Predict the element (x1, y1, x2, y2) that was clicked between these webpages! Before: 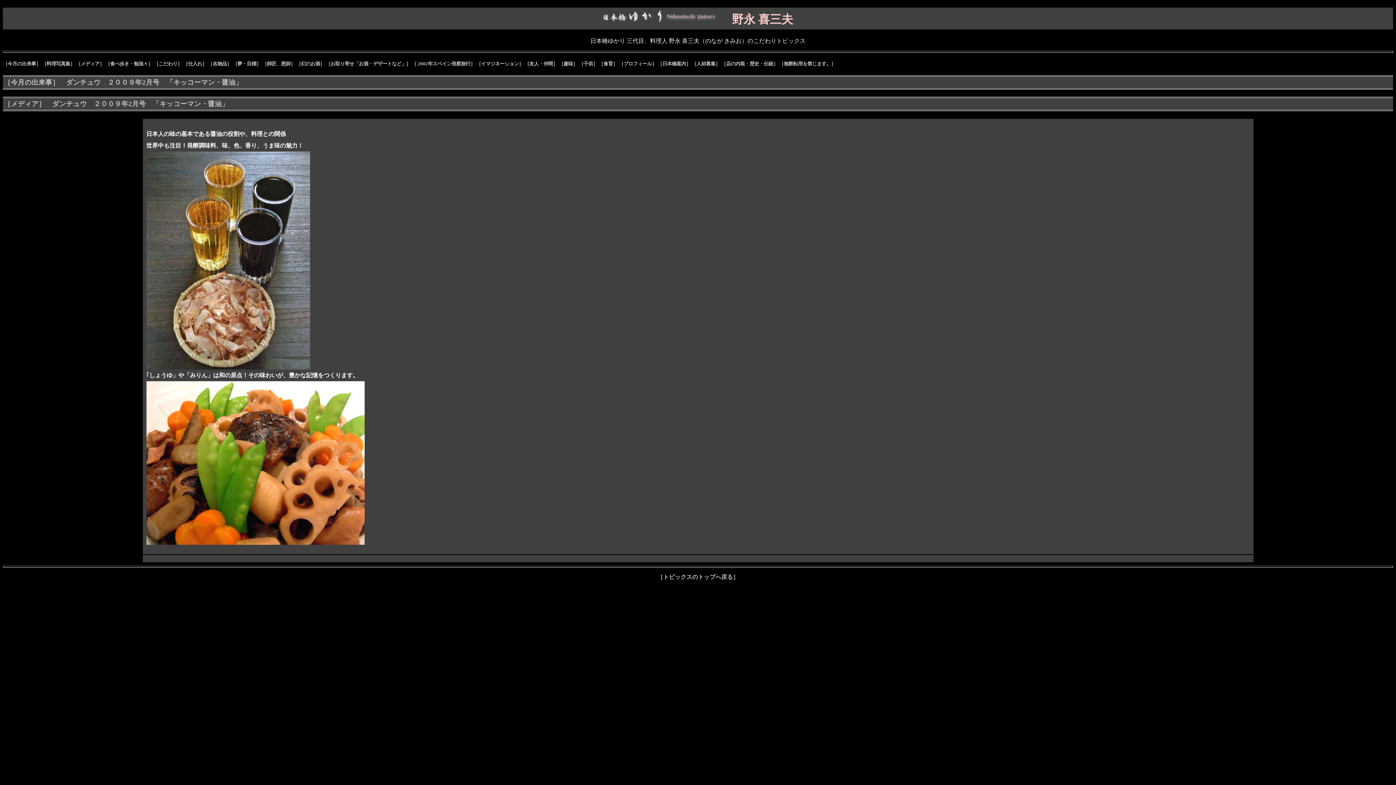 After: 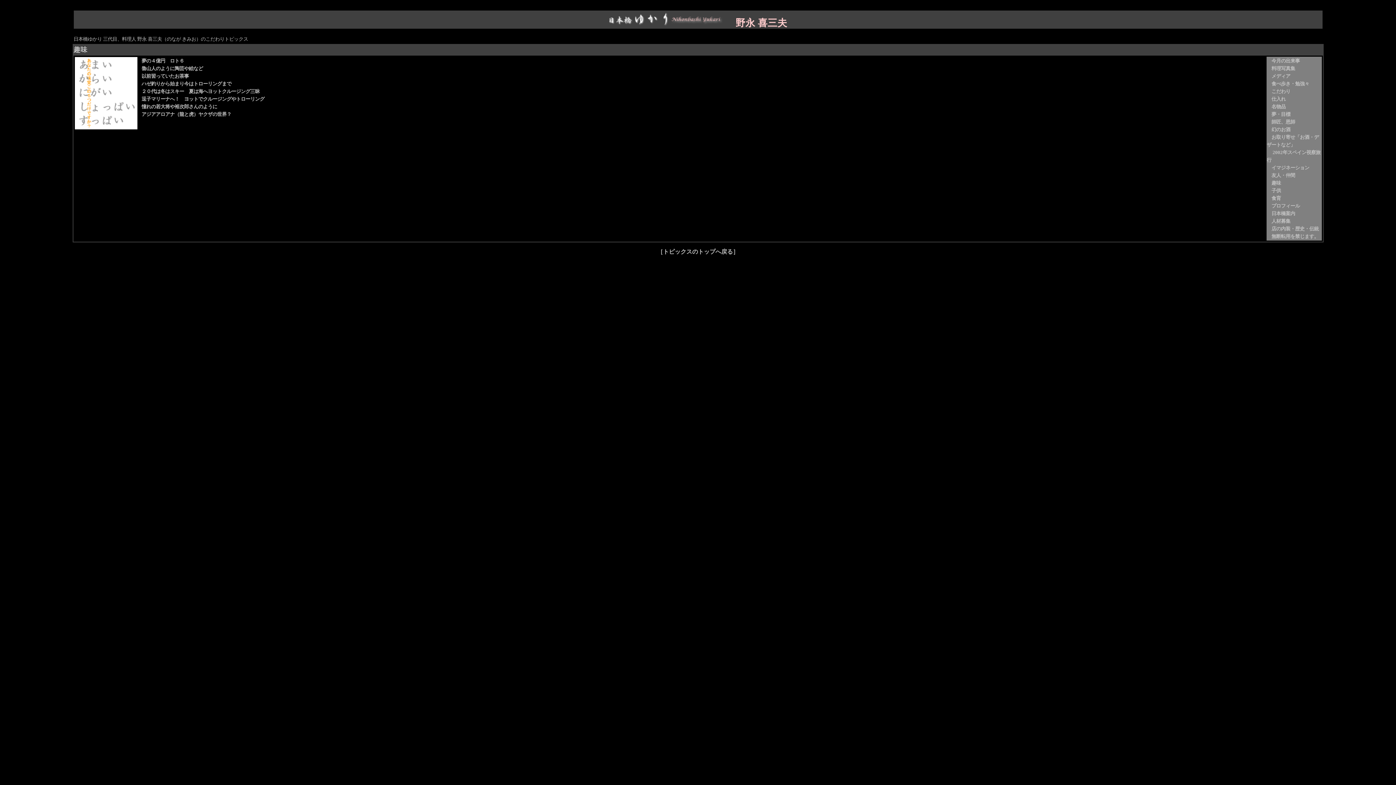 Action: label: ［趣味］ bbox: (558, 61, 577, 66)